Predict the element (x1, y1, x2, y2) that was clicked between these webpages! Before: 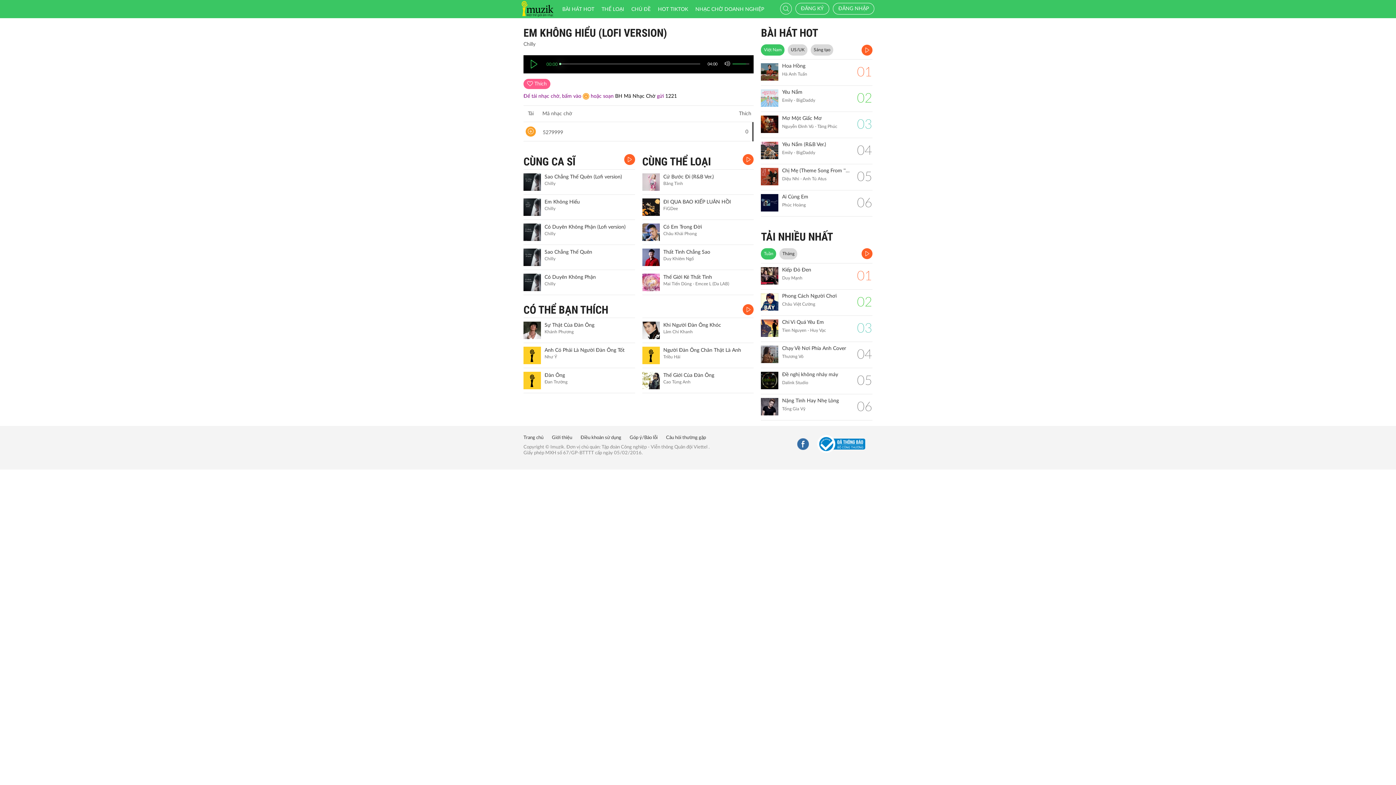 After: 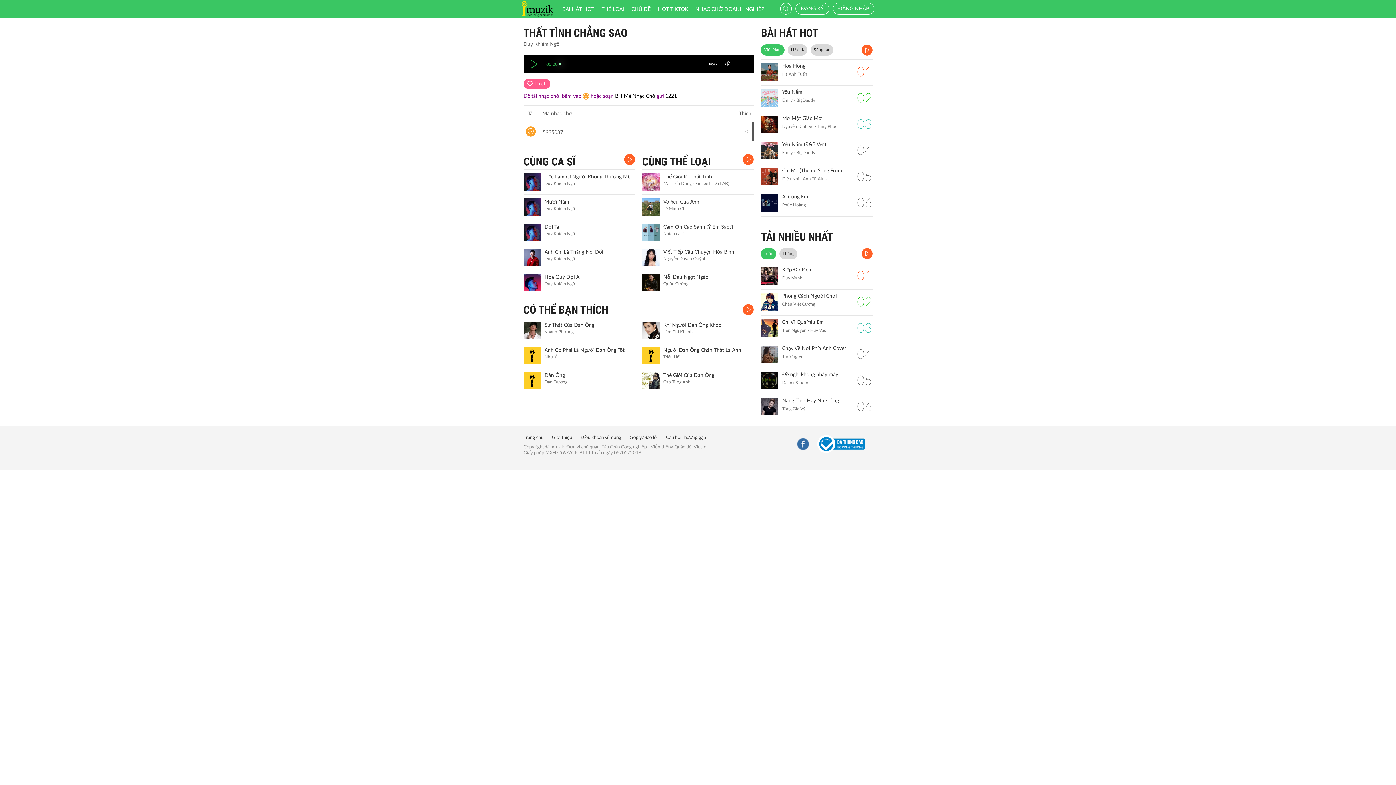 Action: bbox: (642, 248, 659, 266)